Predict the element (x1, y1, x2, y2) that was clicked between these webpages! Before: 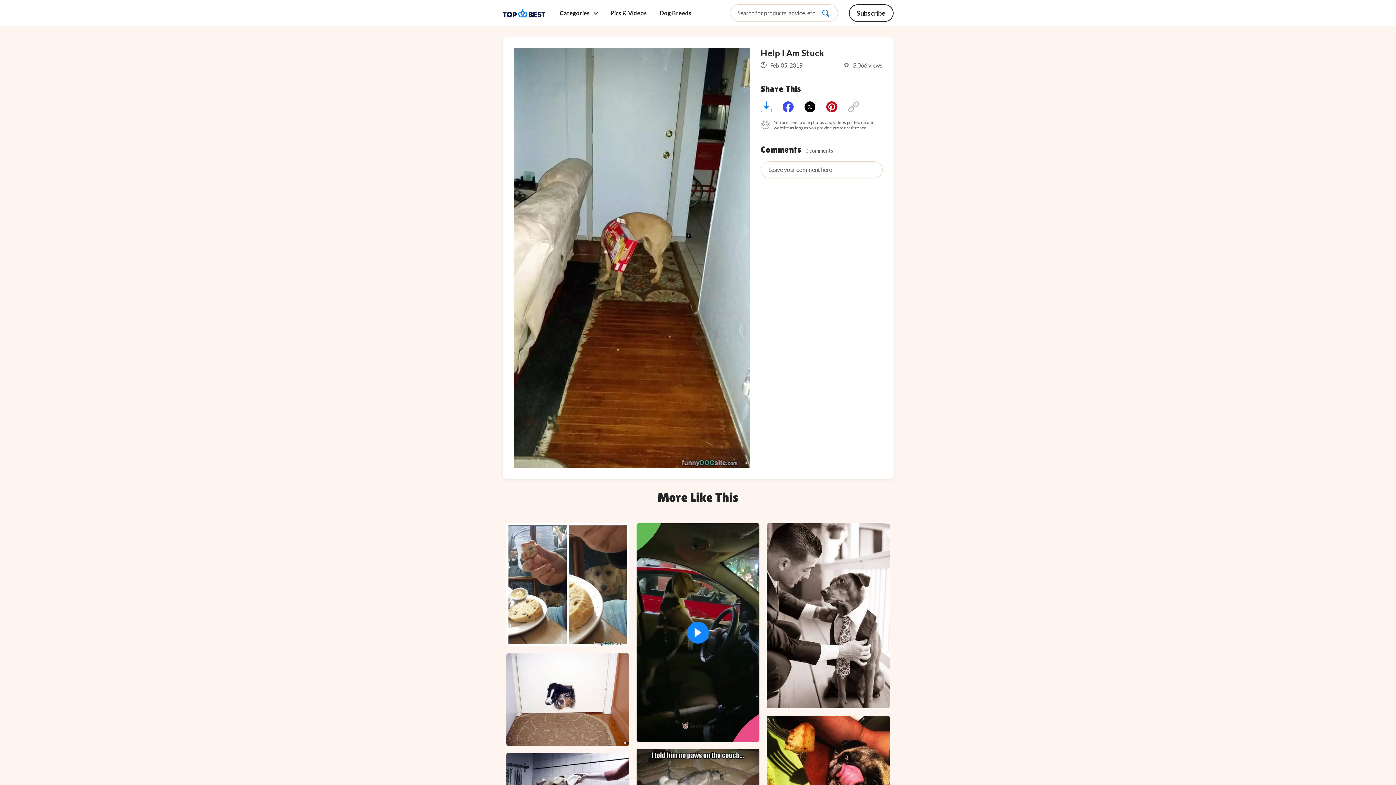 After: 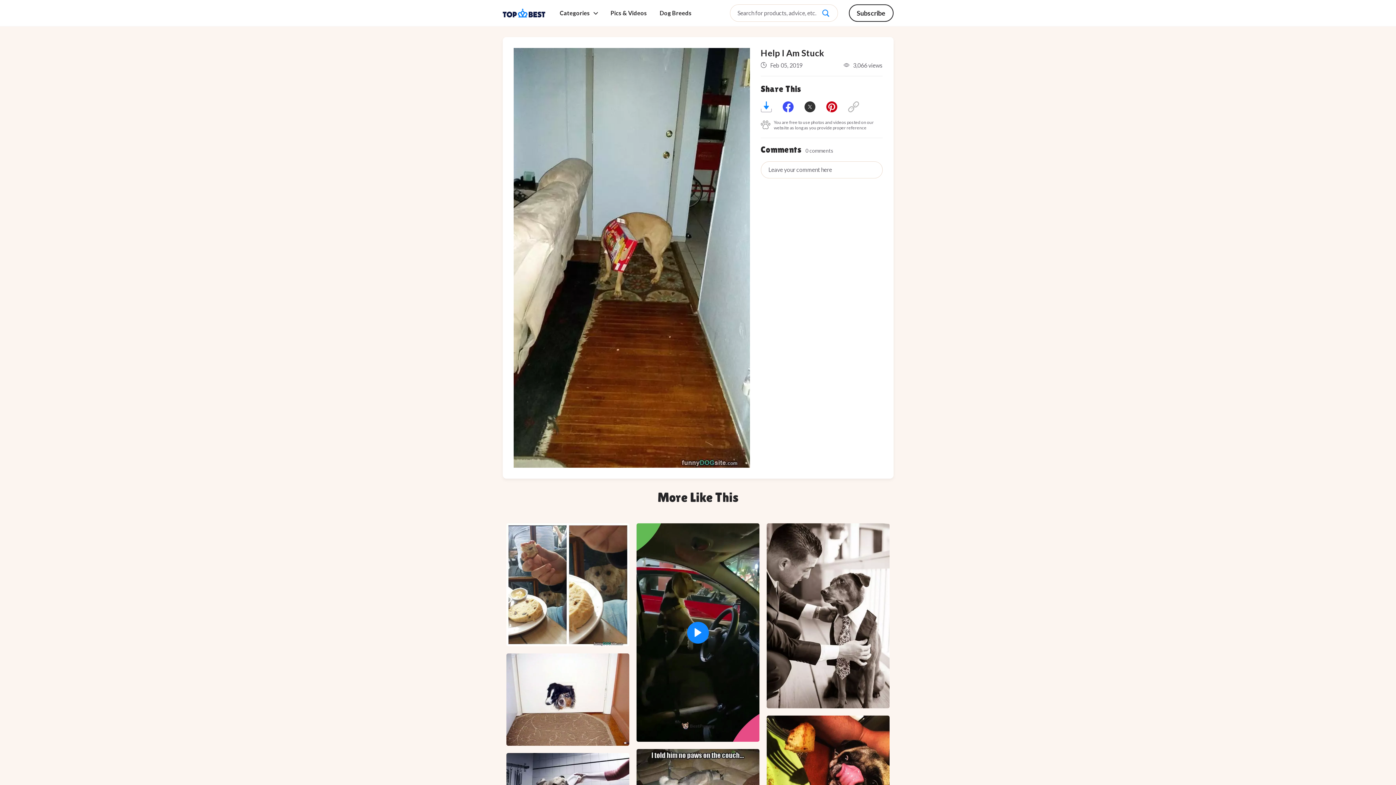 Action: bbox: (804, 101, 815, 112)